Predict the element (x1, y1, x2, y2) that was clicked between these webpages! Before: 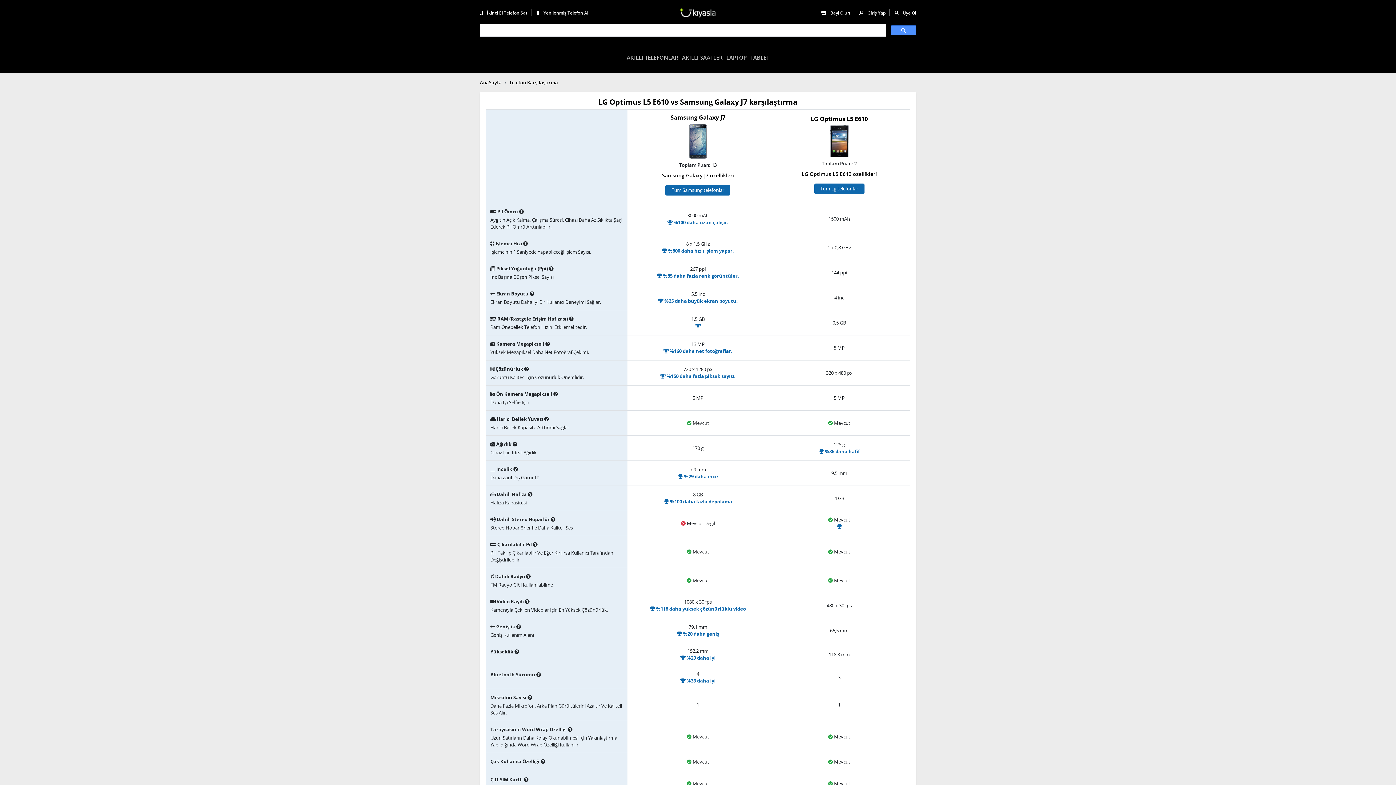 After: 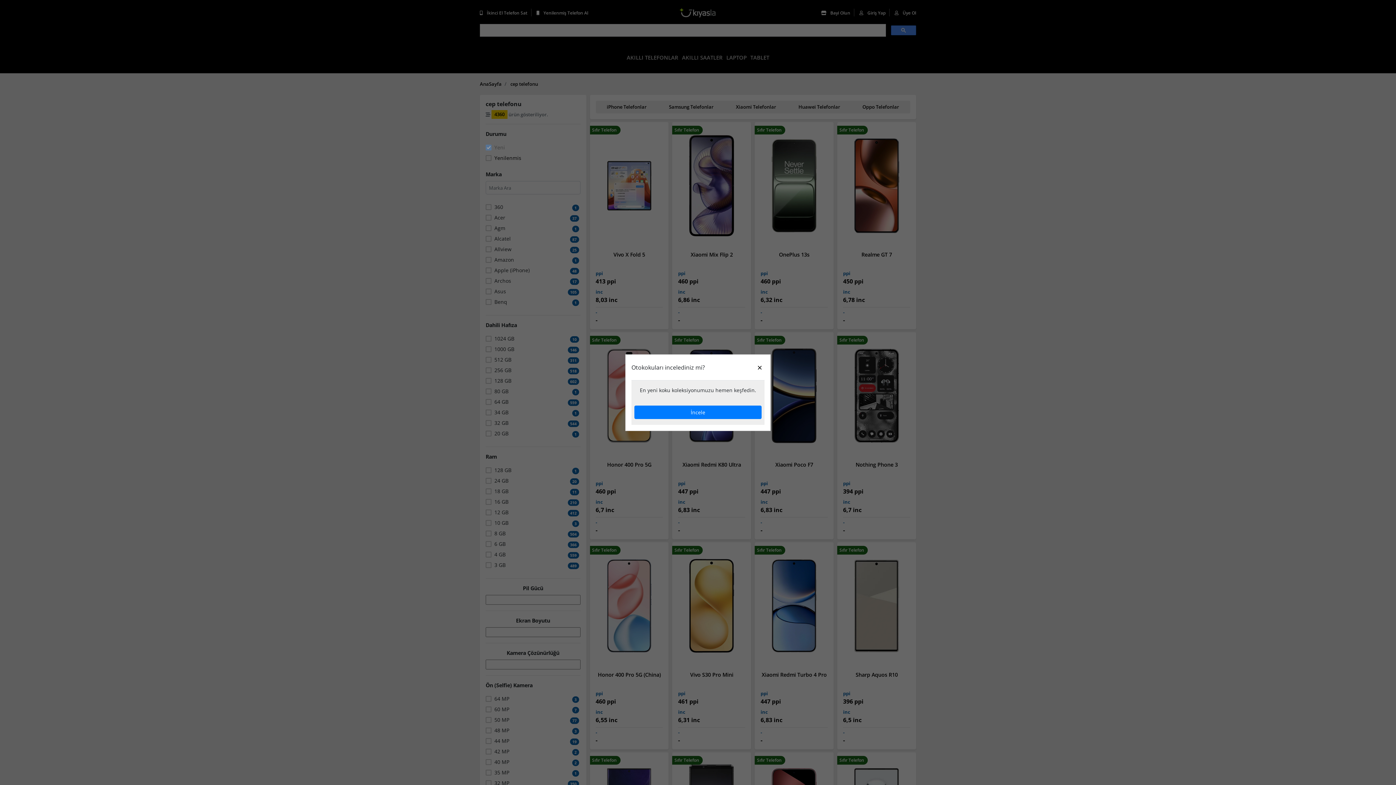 Action: label: AKILLI TELEFONLAR bbox: (626, 53, 678, 61)